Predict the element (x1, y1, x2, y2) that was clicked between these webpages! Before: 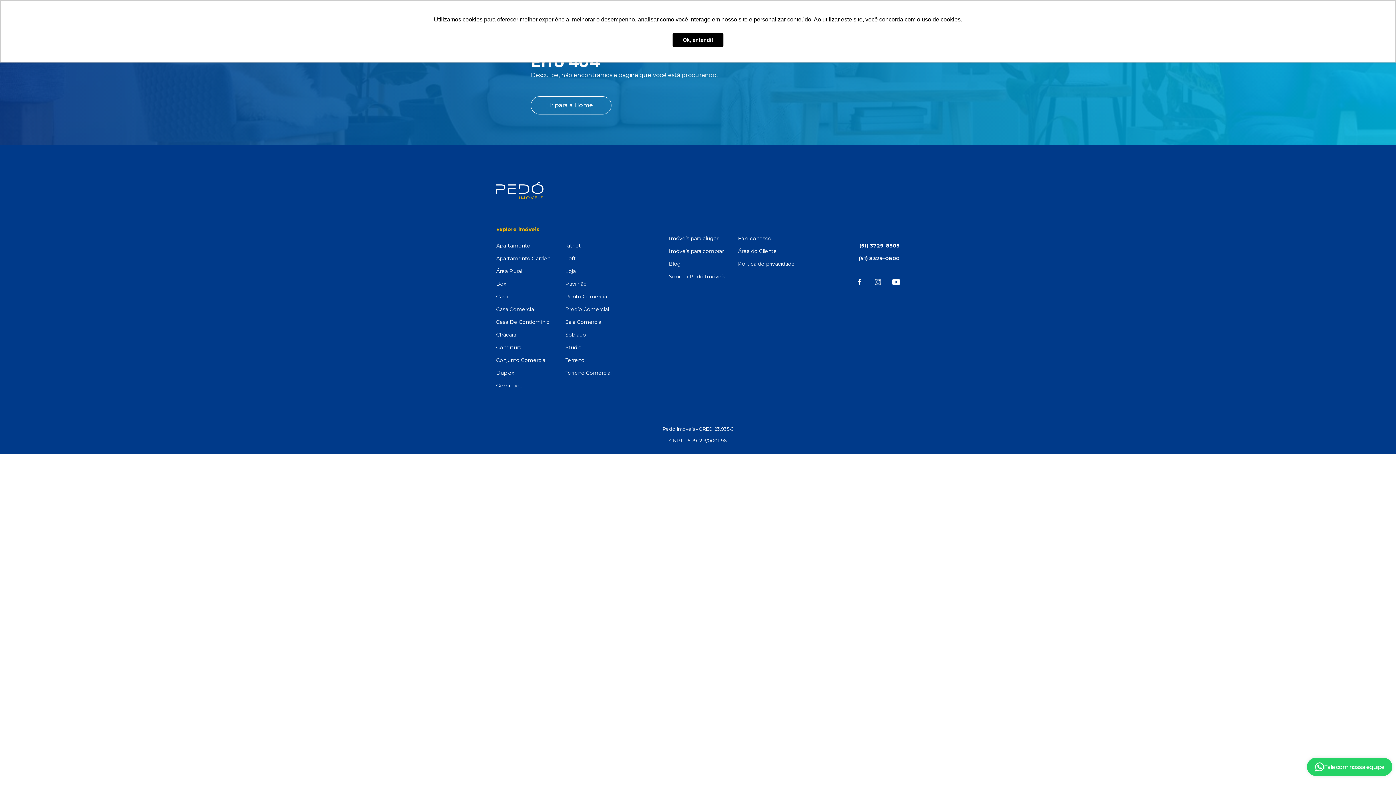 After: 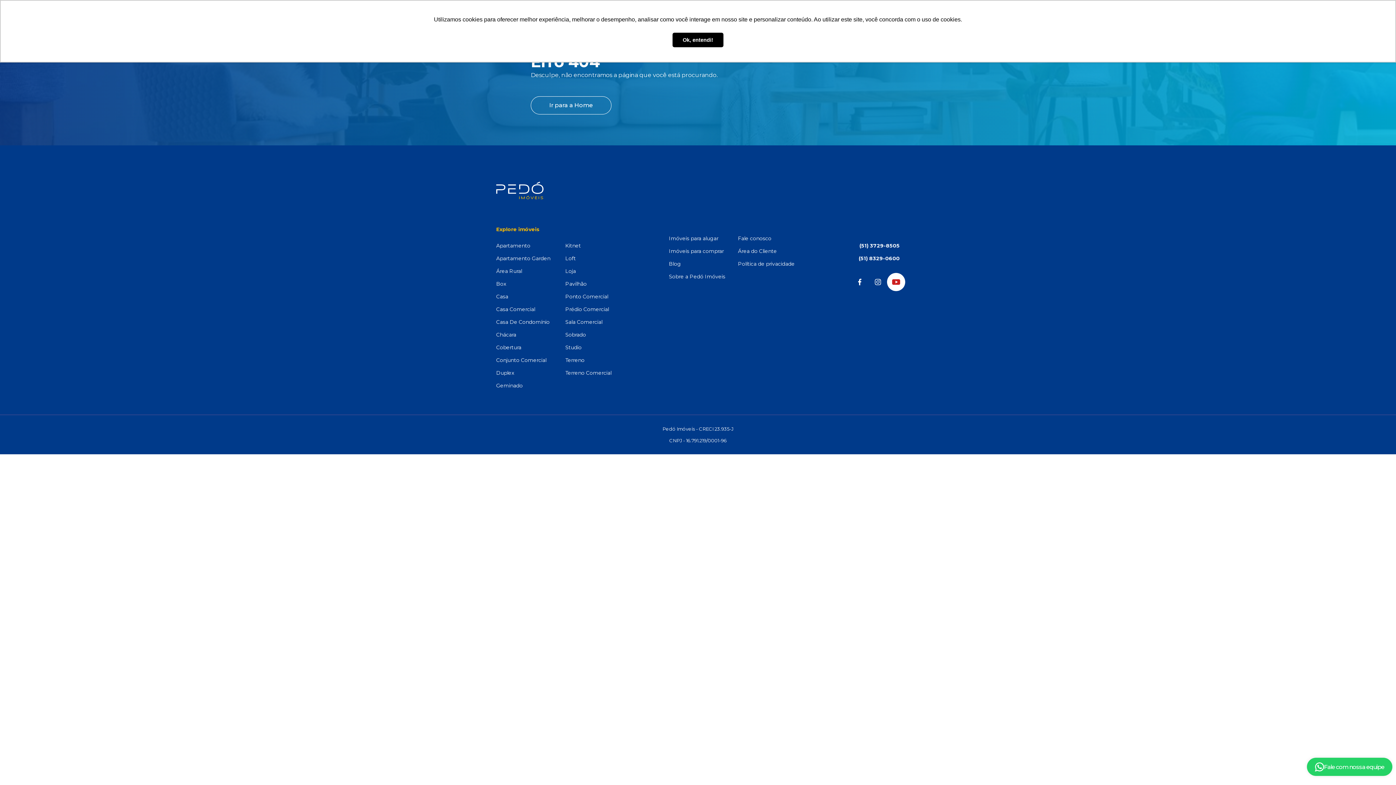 Action: bbox: (887, 273, 905, 291)